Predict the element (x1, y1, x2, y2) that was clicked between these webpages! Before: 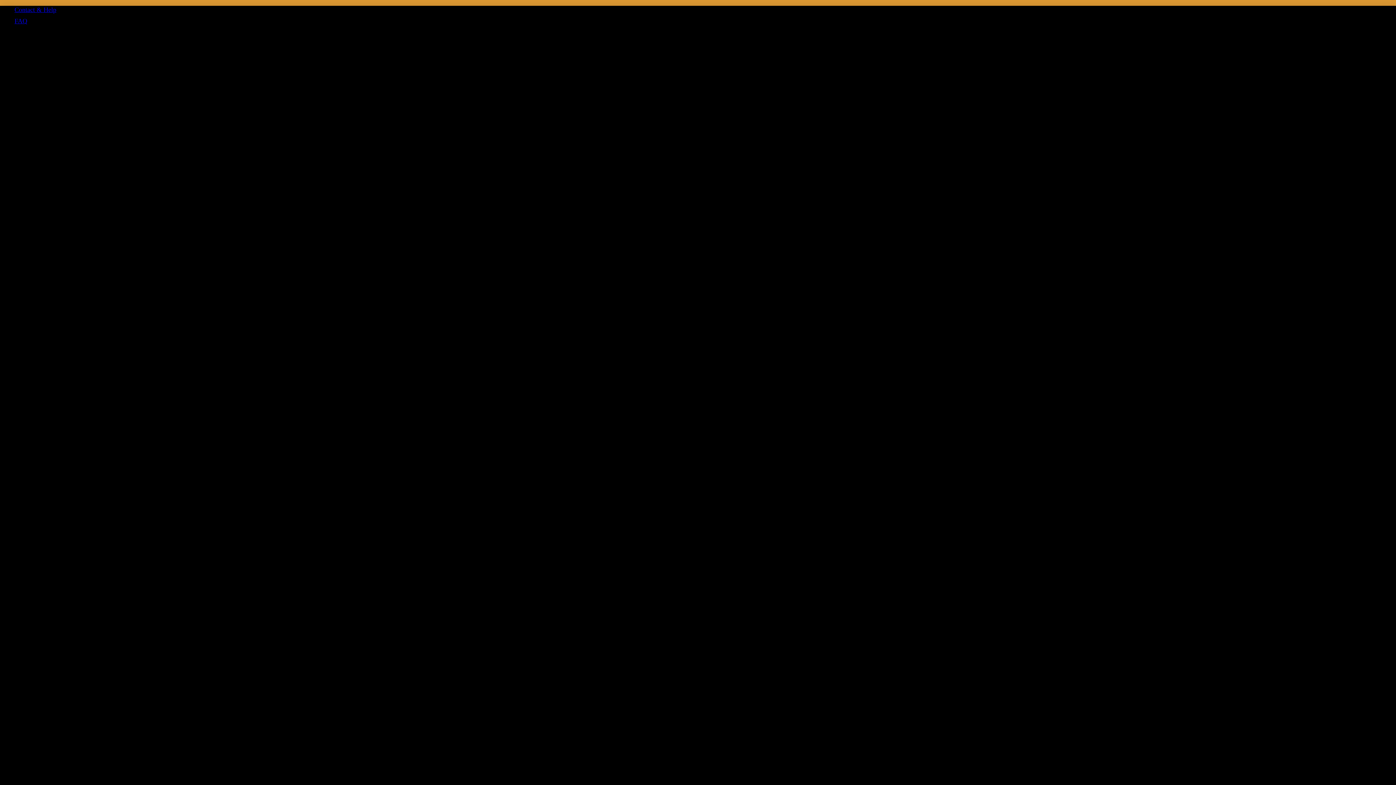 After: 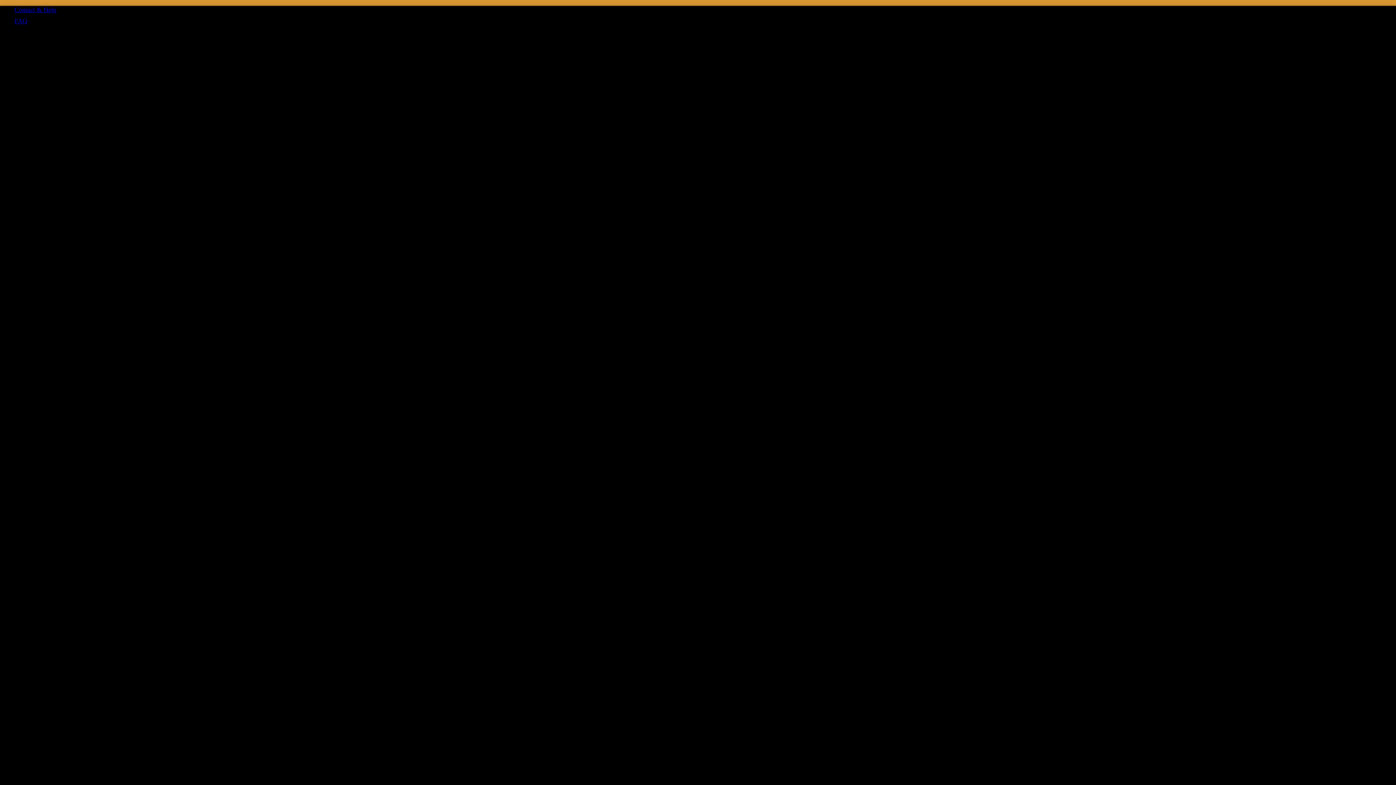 Action: bbox: (14, 17, 27, 24) label: FAQ